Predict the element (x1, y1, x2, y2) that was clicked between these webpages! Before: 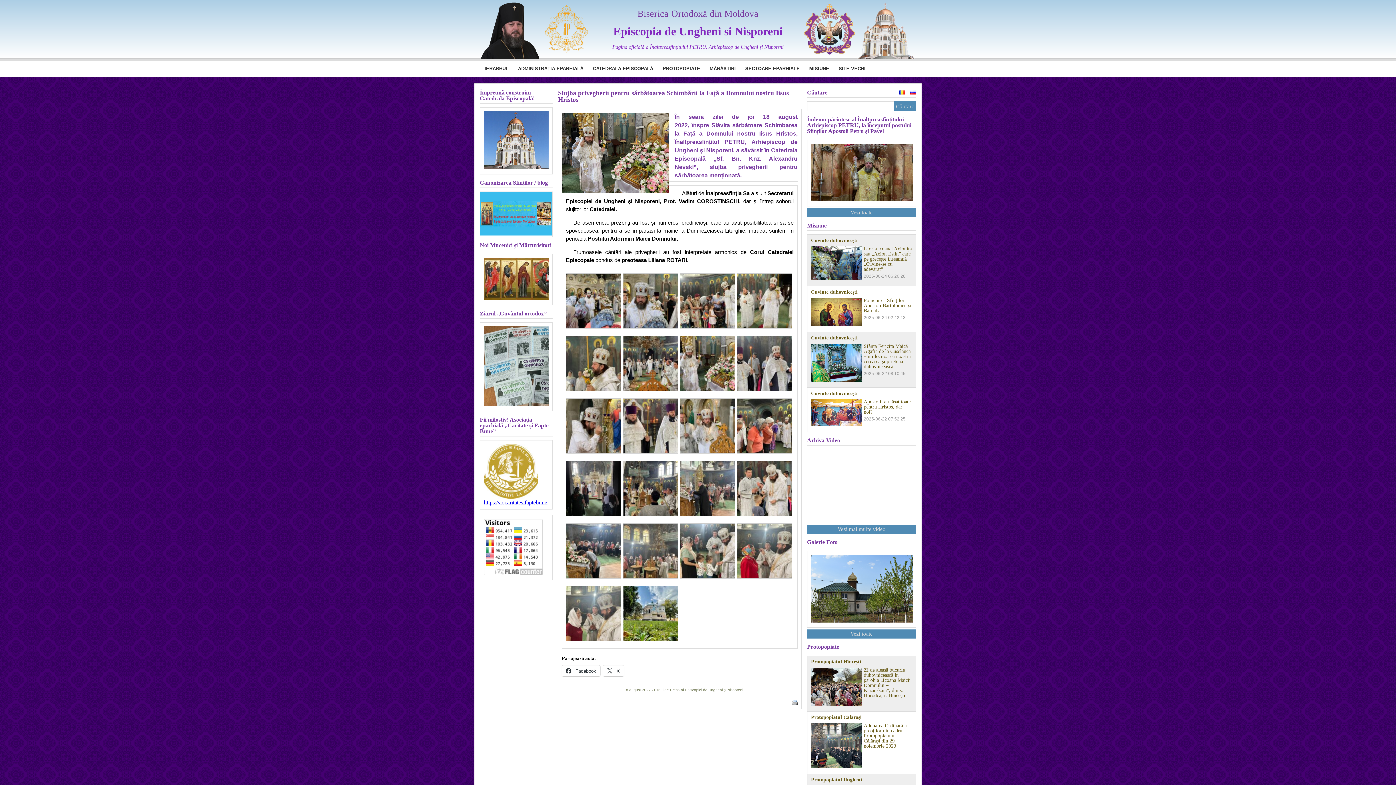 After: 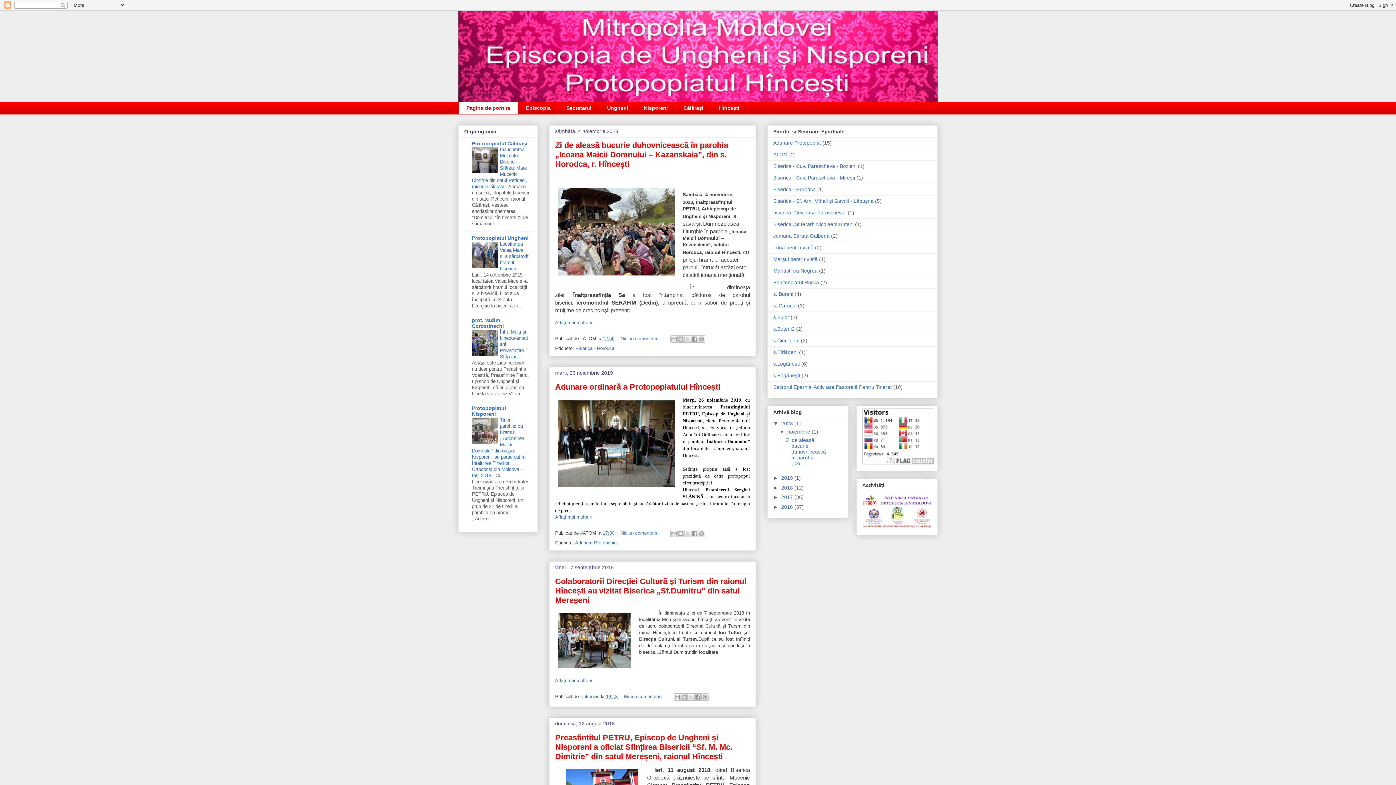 Action: label: Protopopiatul Hîncești bbox: (811, 660, 912, 664)